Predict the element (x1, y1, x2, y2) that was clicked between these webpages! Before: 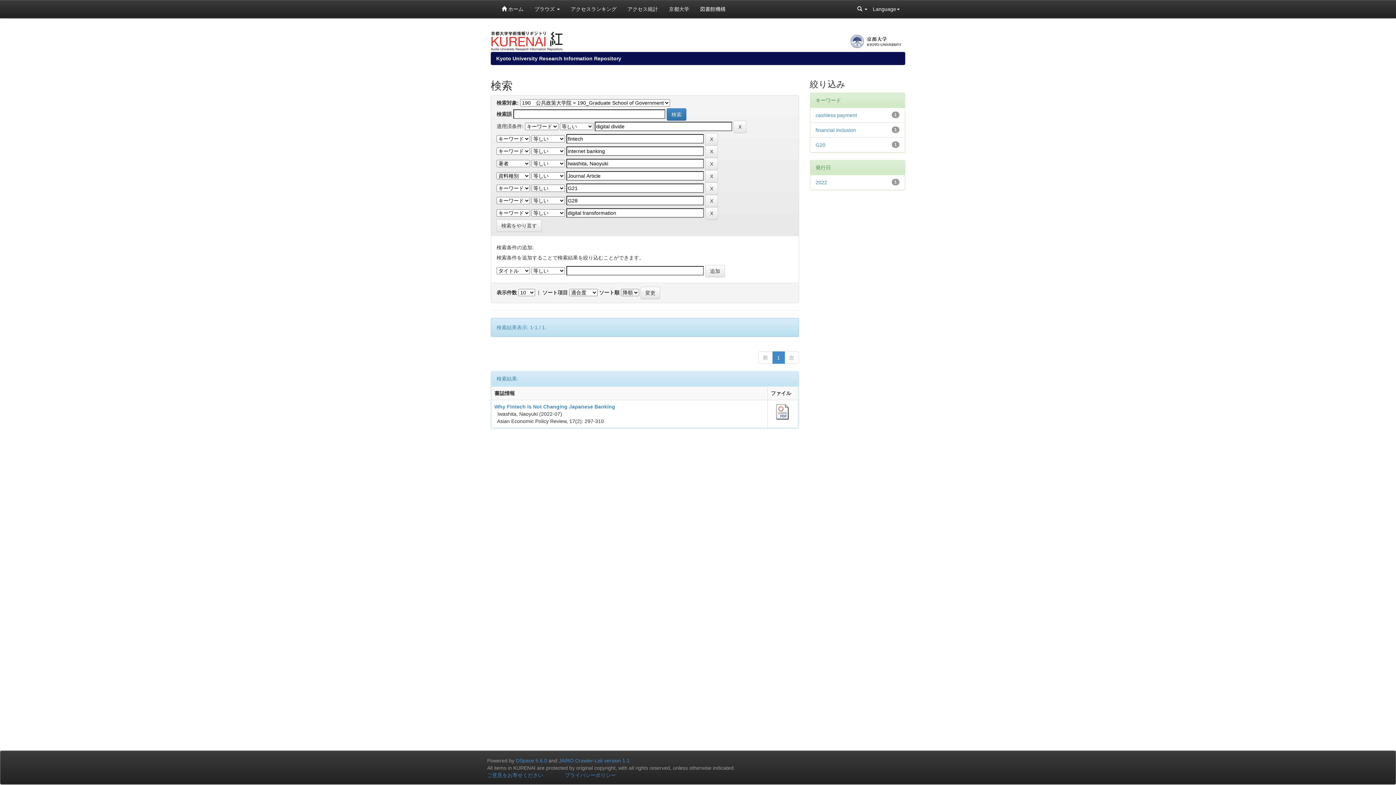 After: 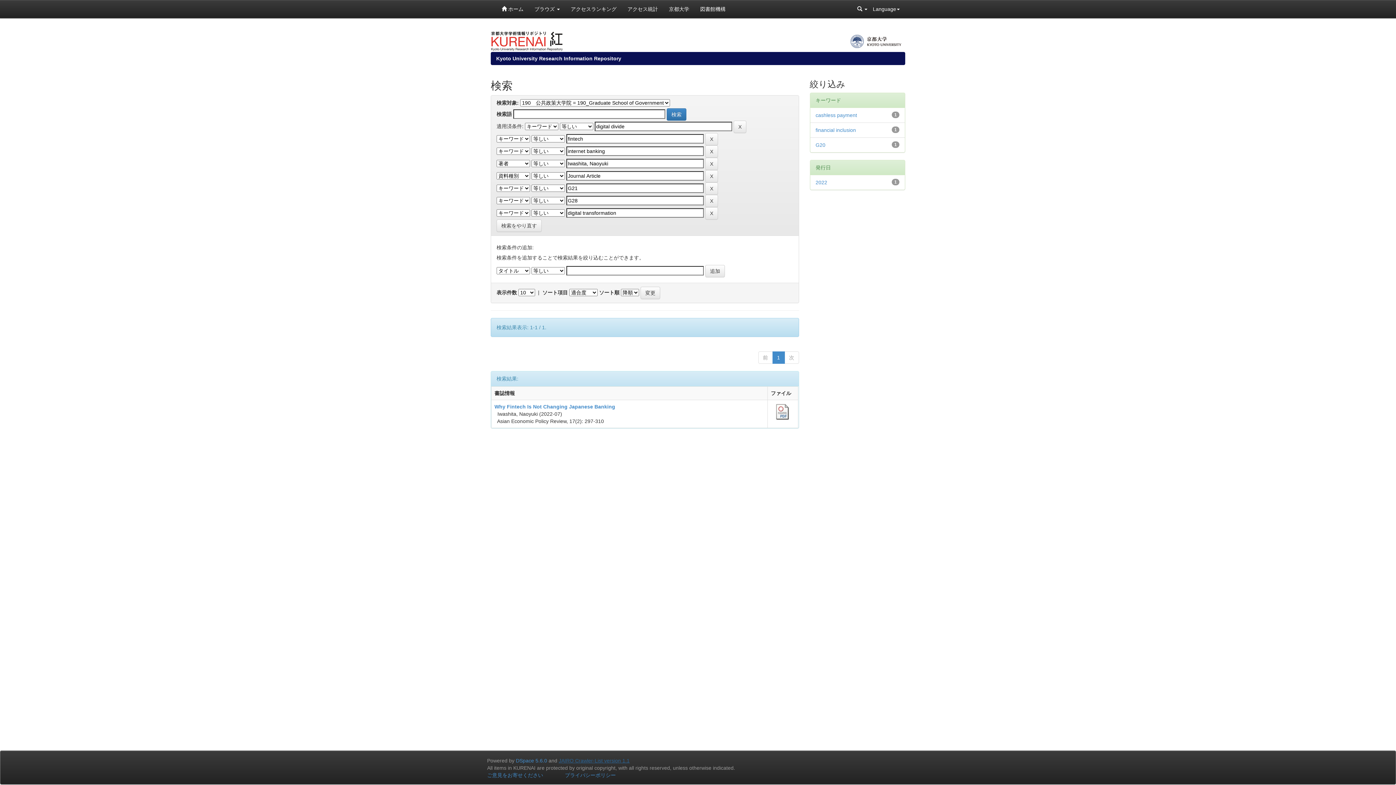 Action: label: JAIRO Crawler-List version 1.1 bbox: (558, 758, 629, 764)